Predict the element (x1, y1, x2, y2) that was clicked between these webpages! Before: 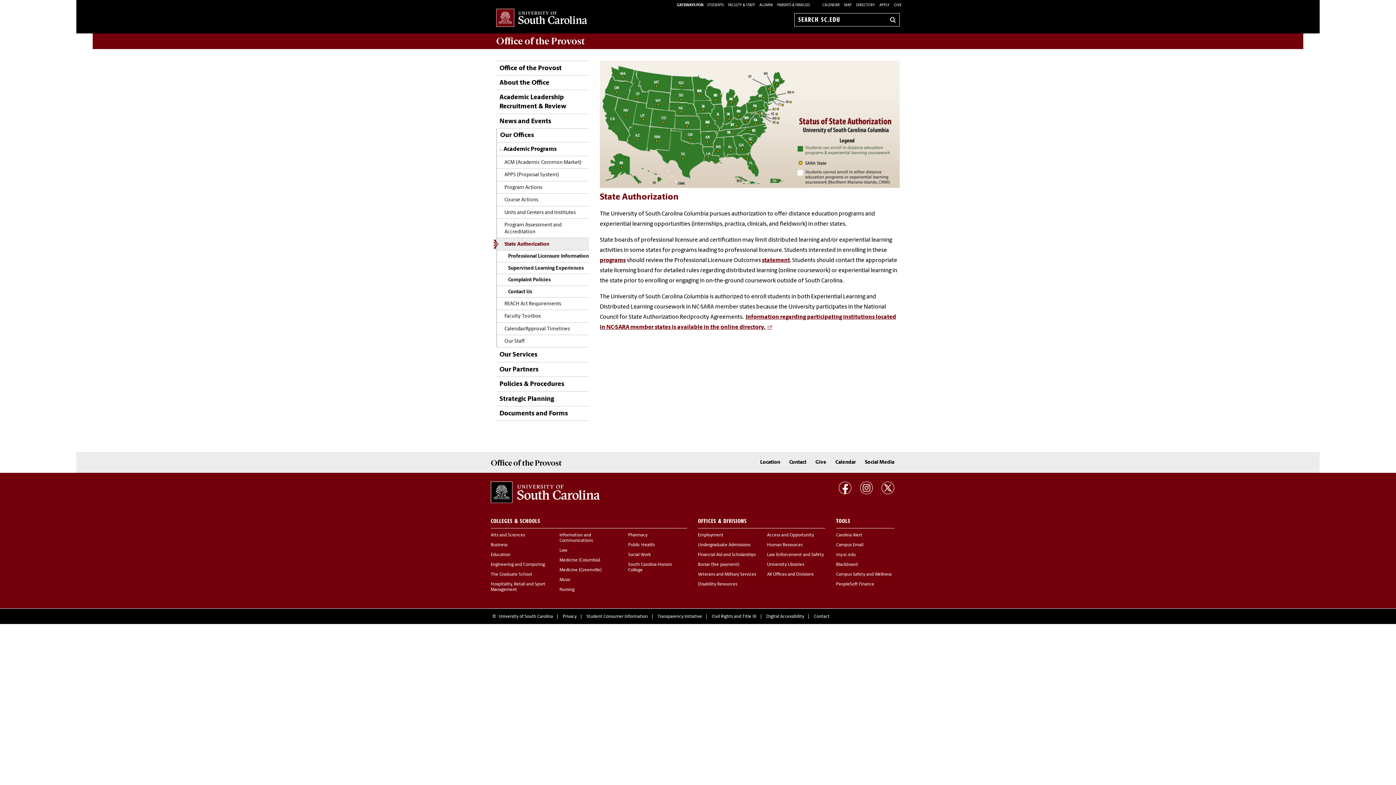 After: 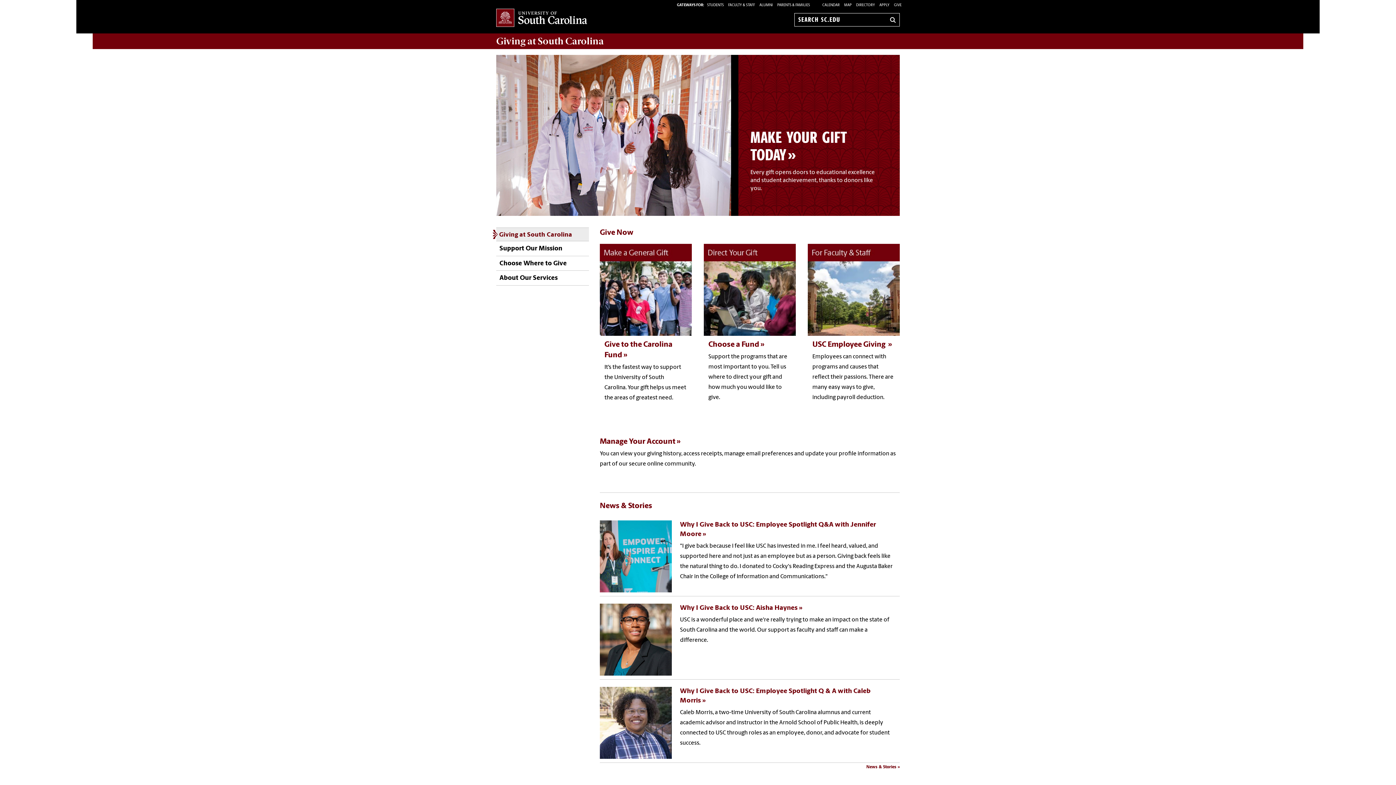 Action: label: GIVE bbox: (894, 3, 901, 7)